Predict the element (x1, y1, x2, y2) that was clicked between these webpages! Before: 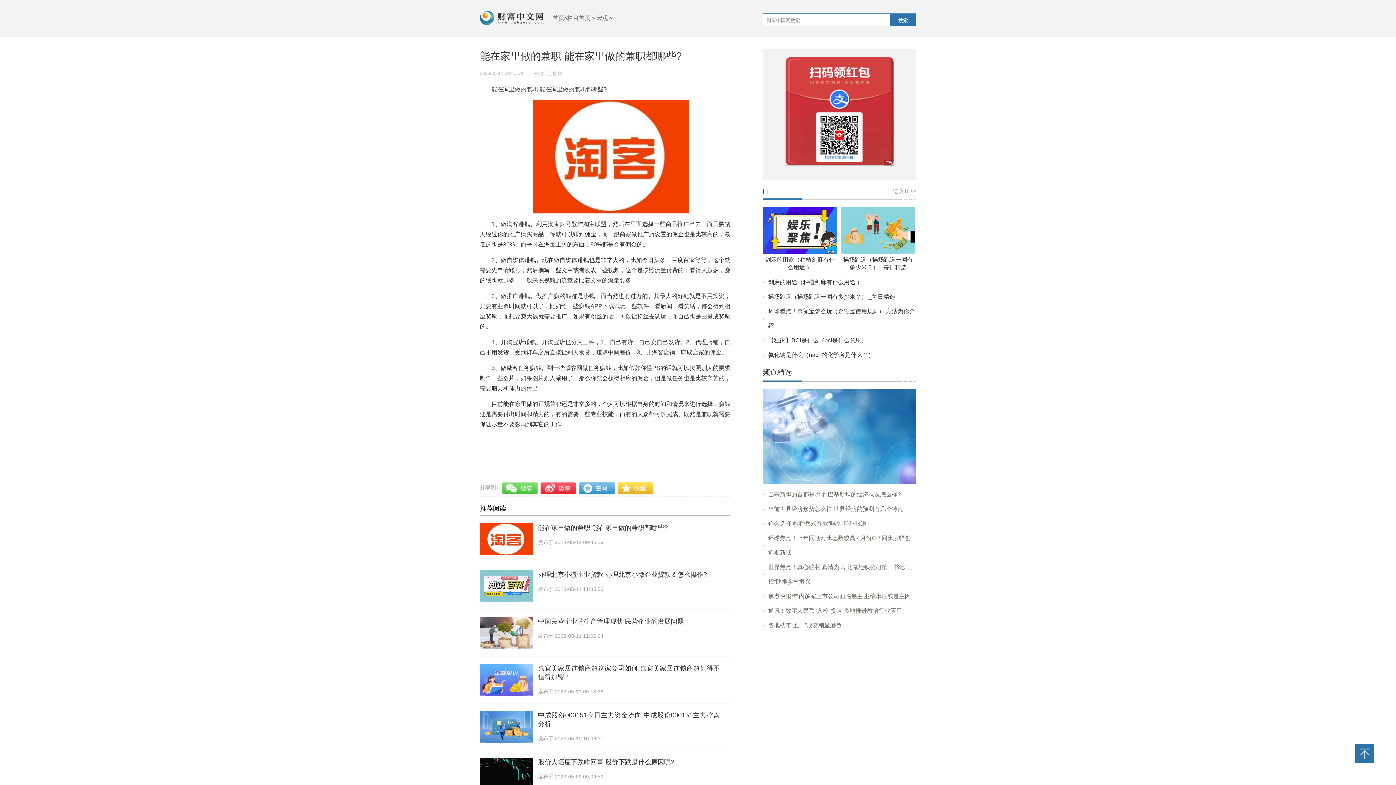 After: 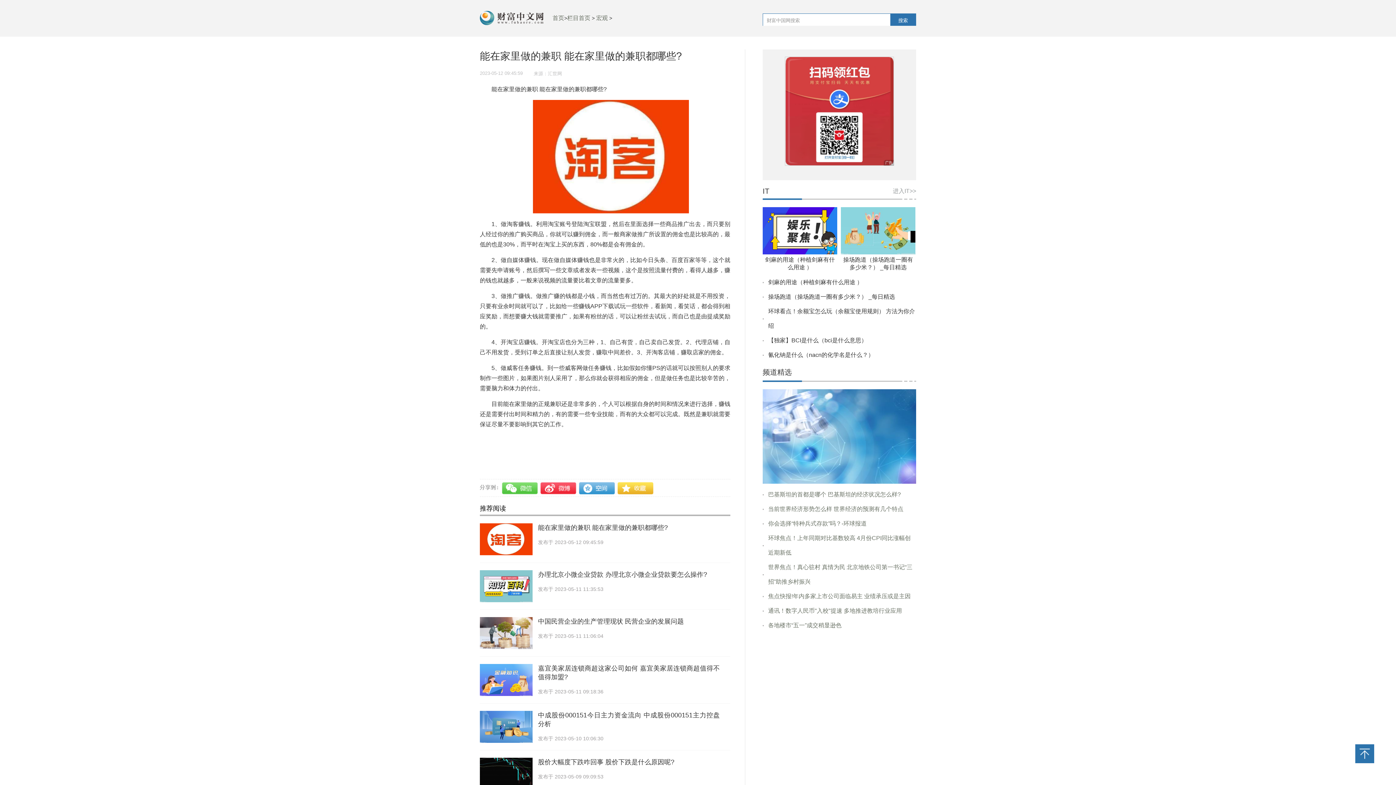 Action: bbox: (480, 770, 532, 776)